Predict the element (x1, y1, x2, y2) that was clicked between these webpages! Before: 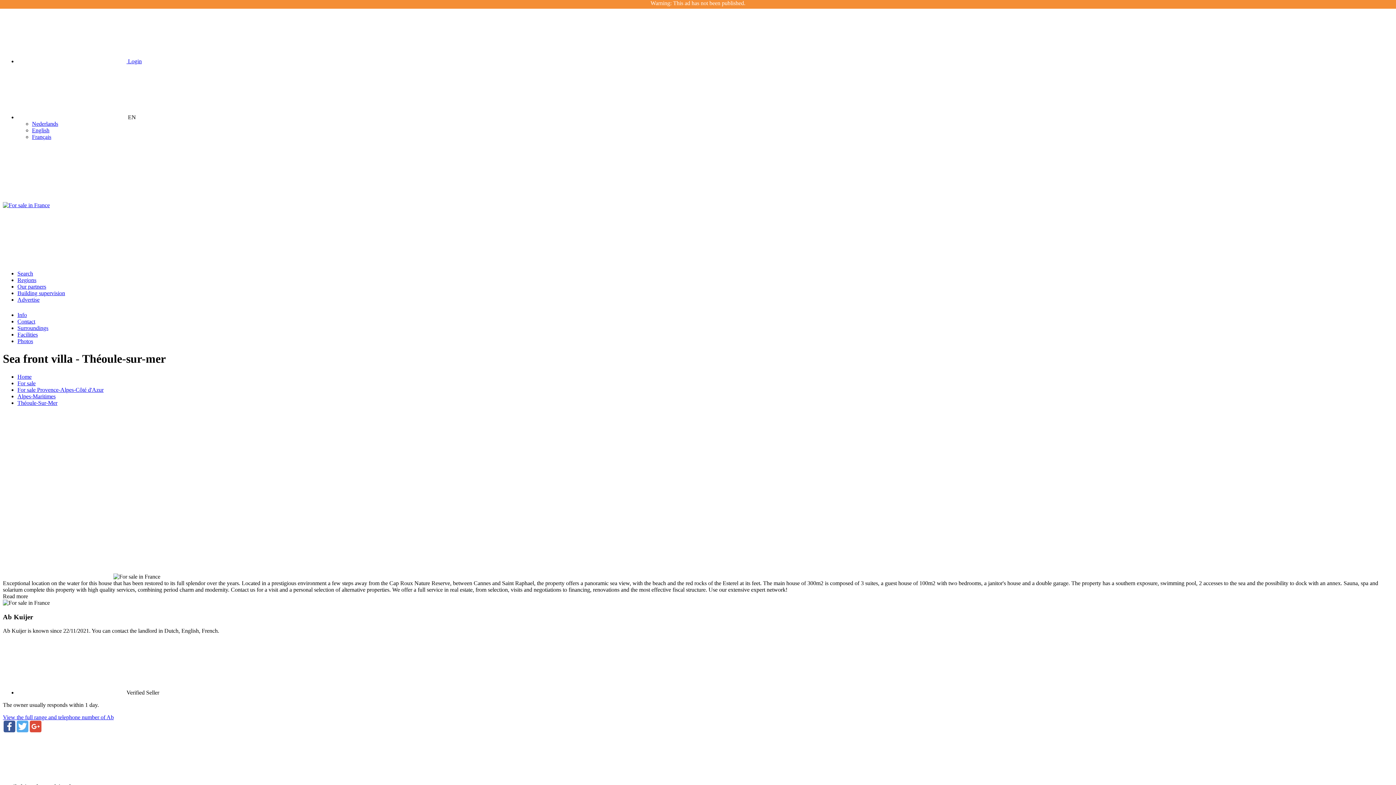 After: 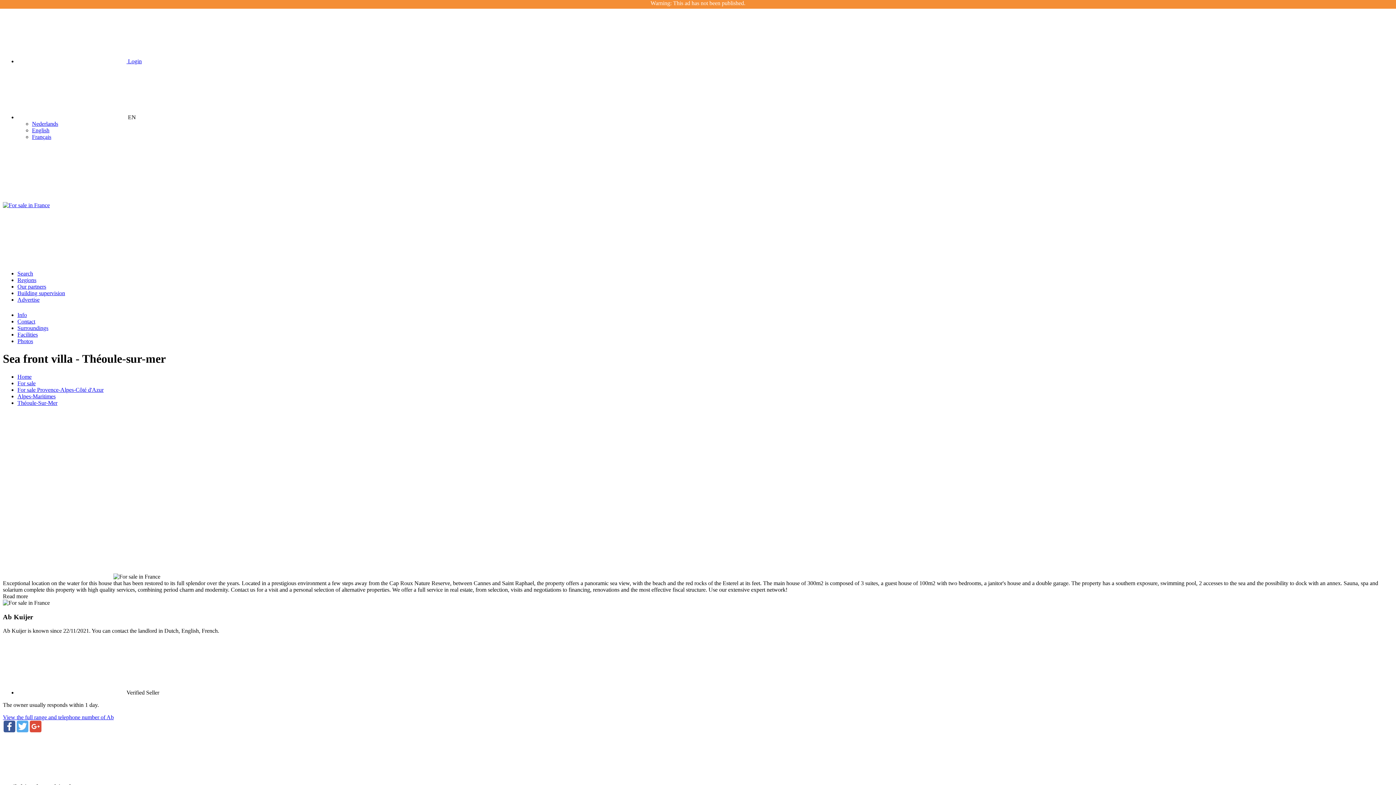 Action: bbox: (42, 721, 152, 776)